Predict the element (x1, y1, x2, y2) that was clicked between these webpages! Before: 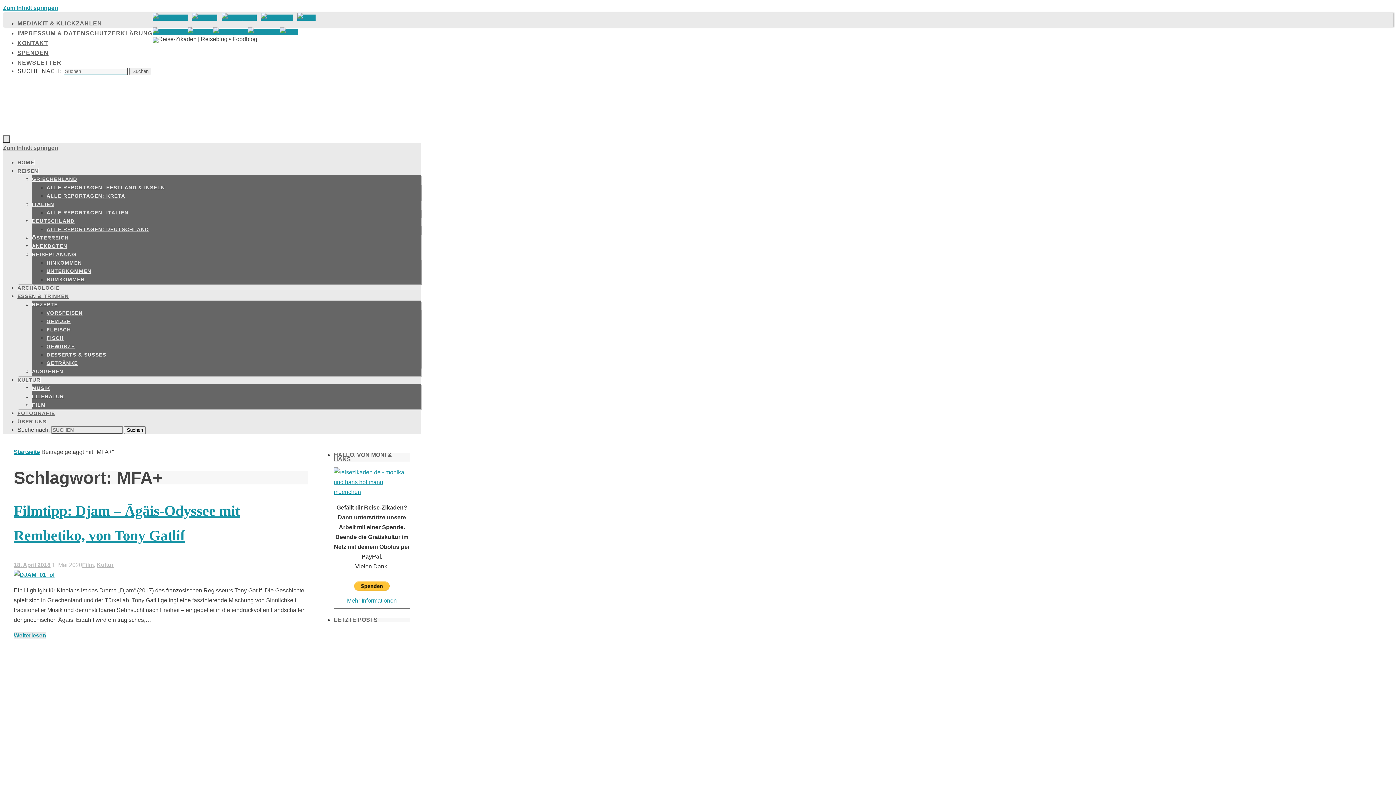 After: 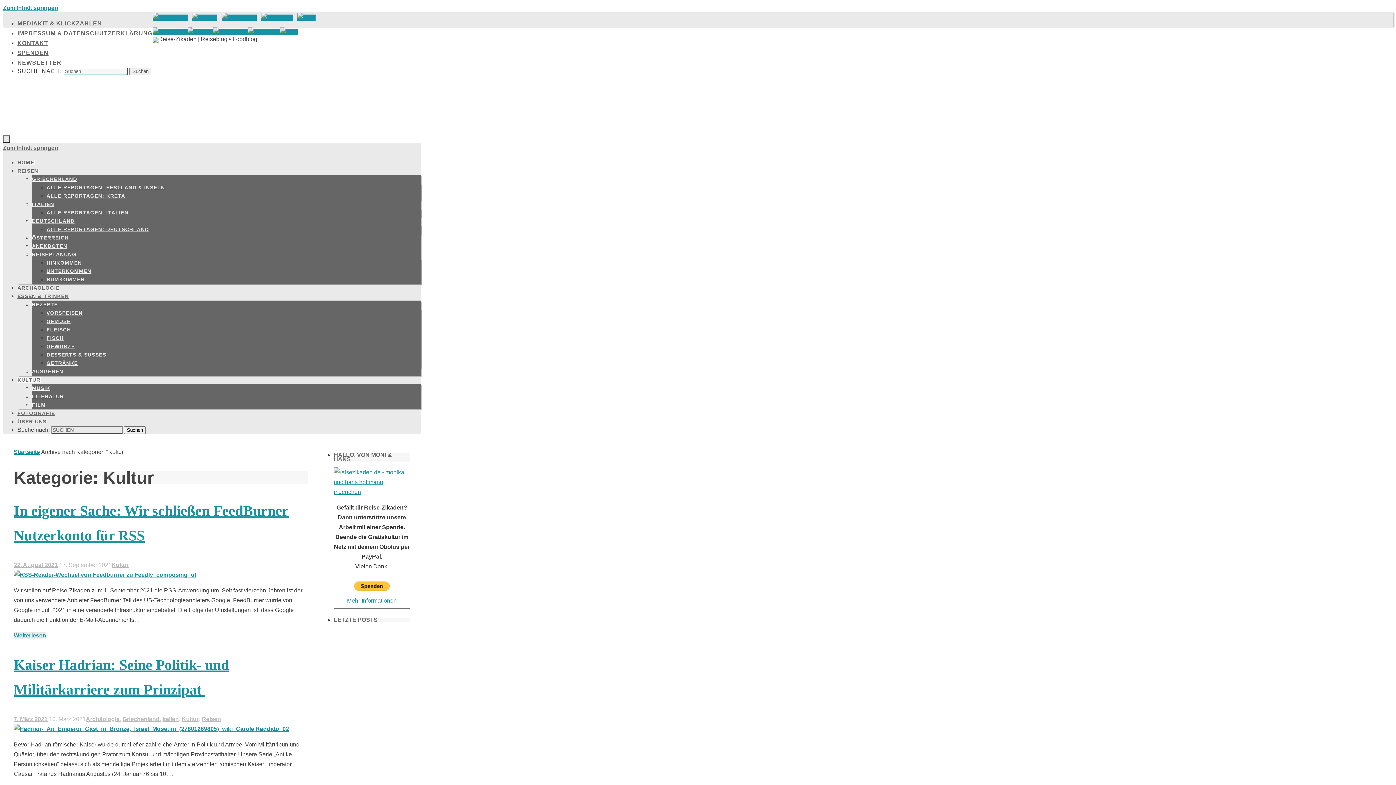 Action: bbox: (17, 377, 40, 382) label: KULTUR